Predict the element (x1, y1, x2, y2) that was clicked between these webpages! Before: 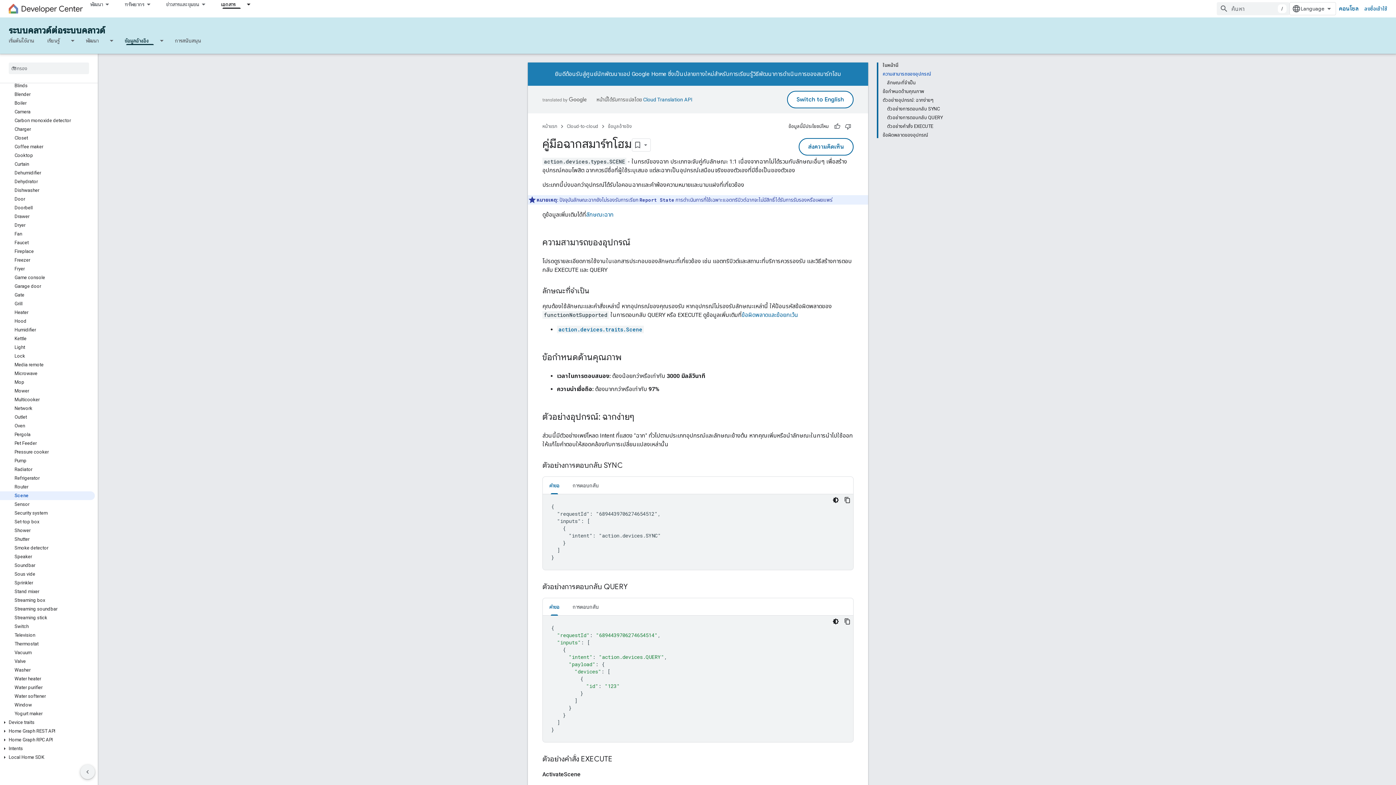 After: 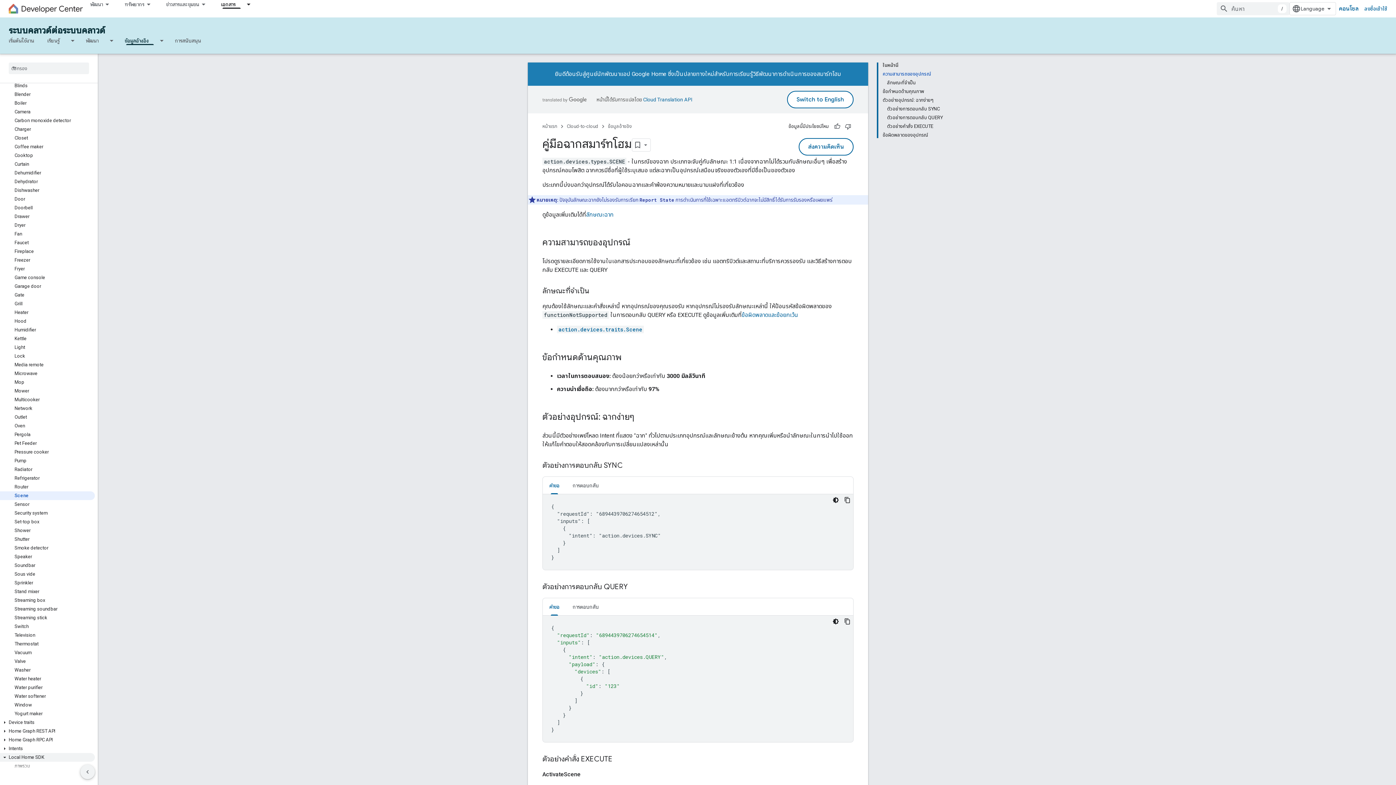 Action: label: Local Home SDK bbox: (0, 753, 94, 762)